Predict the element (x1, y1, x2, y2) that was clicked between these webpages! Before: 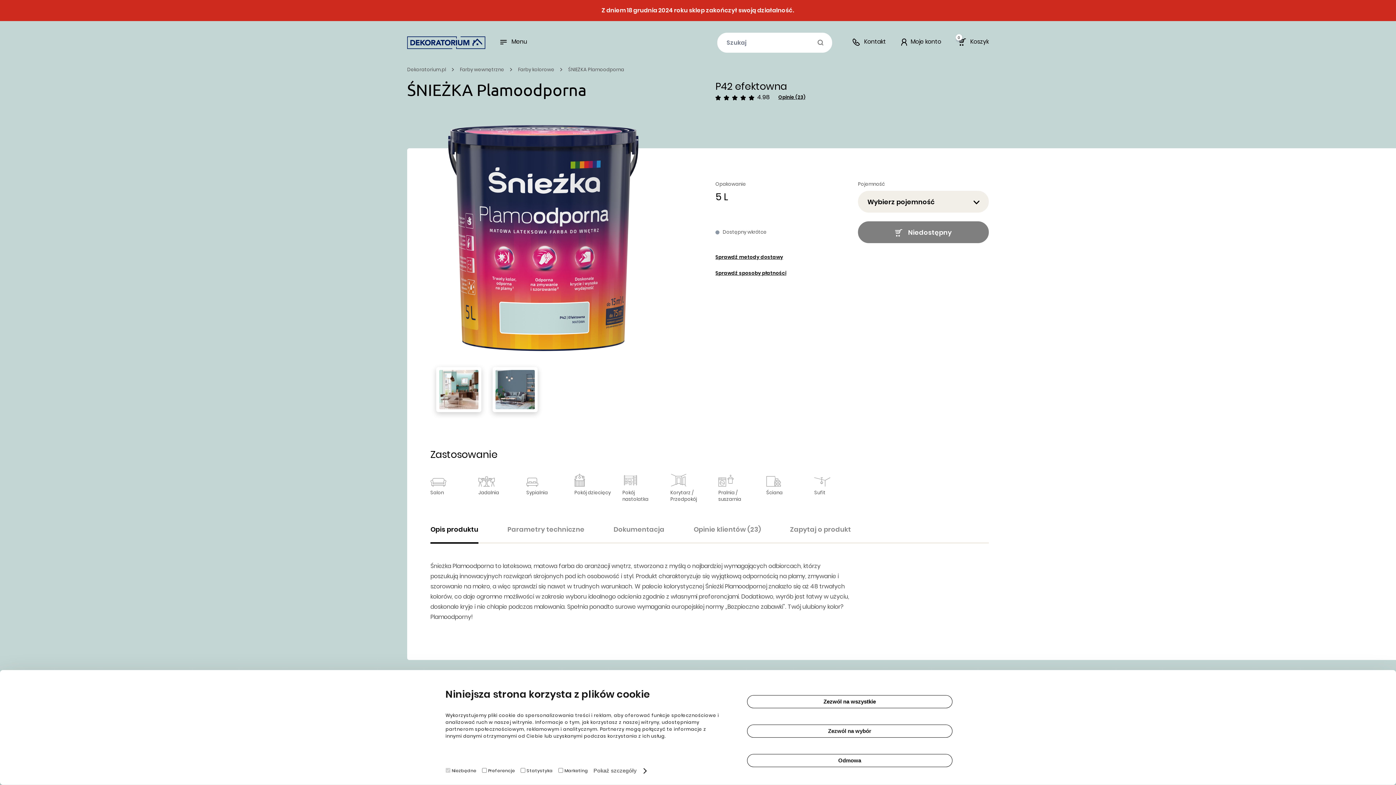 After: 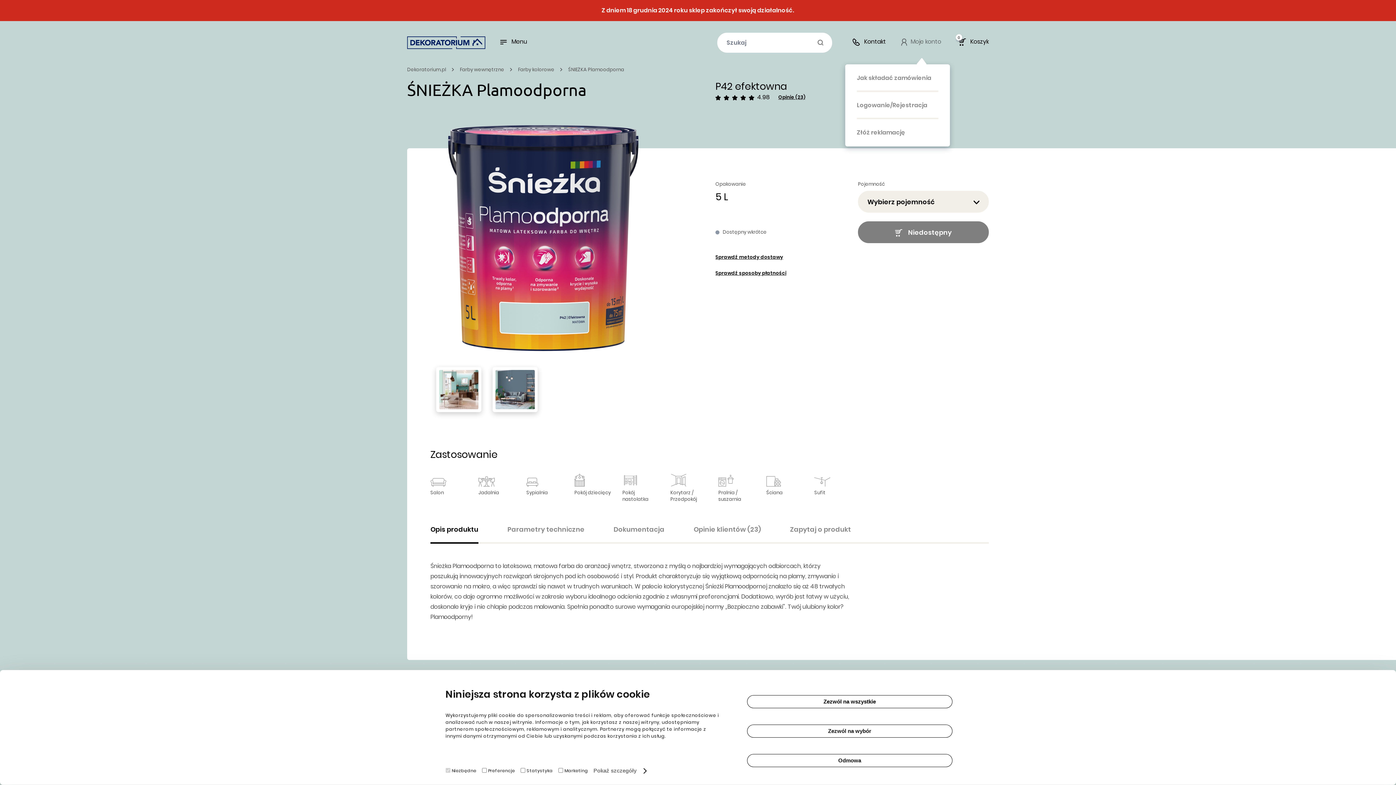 Action: label: Moje konto bbox: (900, 36, 941, 46)